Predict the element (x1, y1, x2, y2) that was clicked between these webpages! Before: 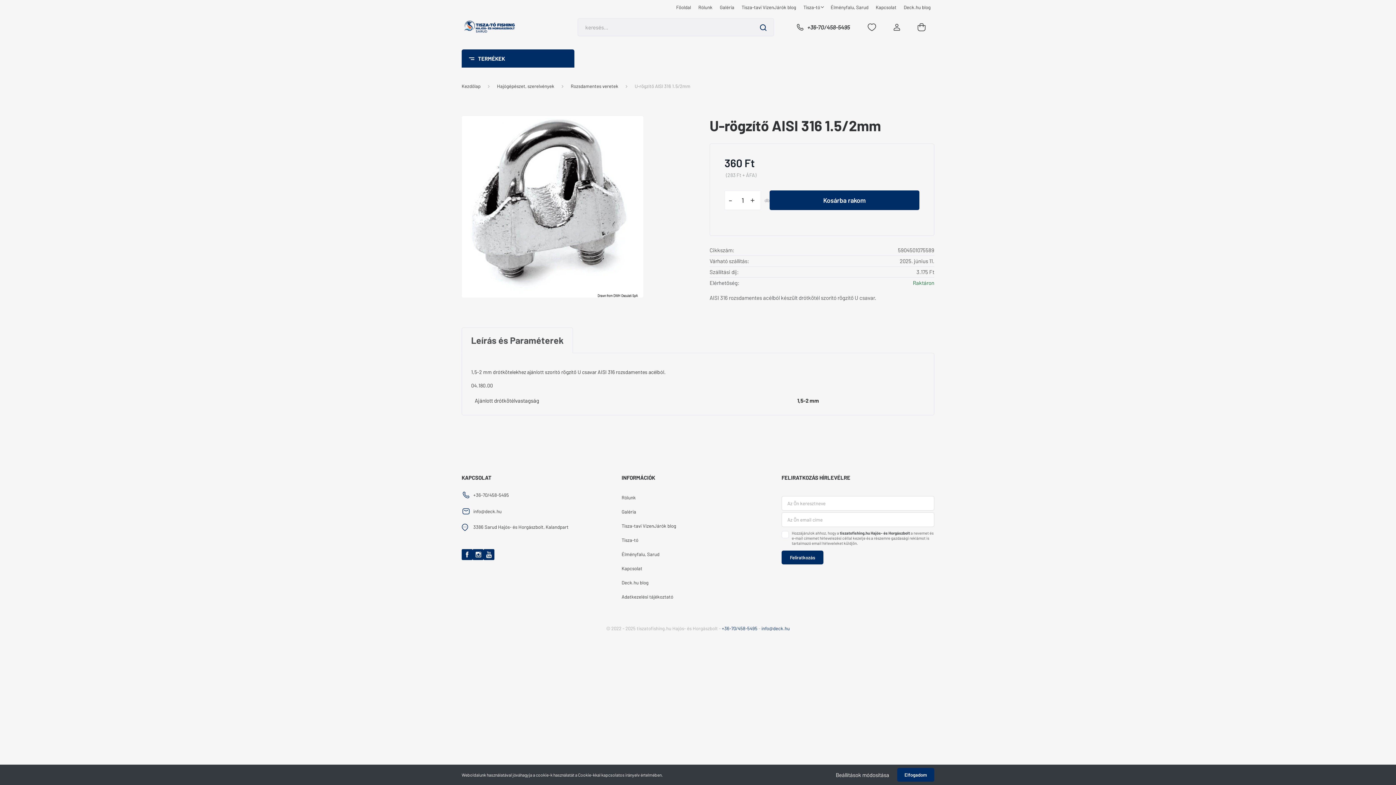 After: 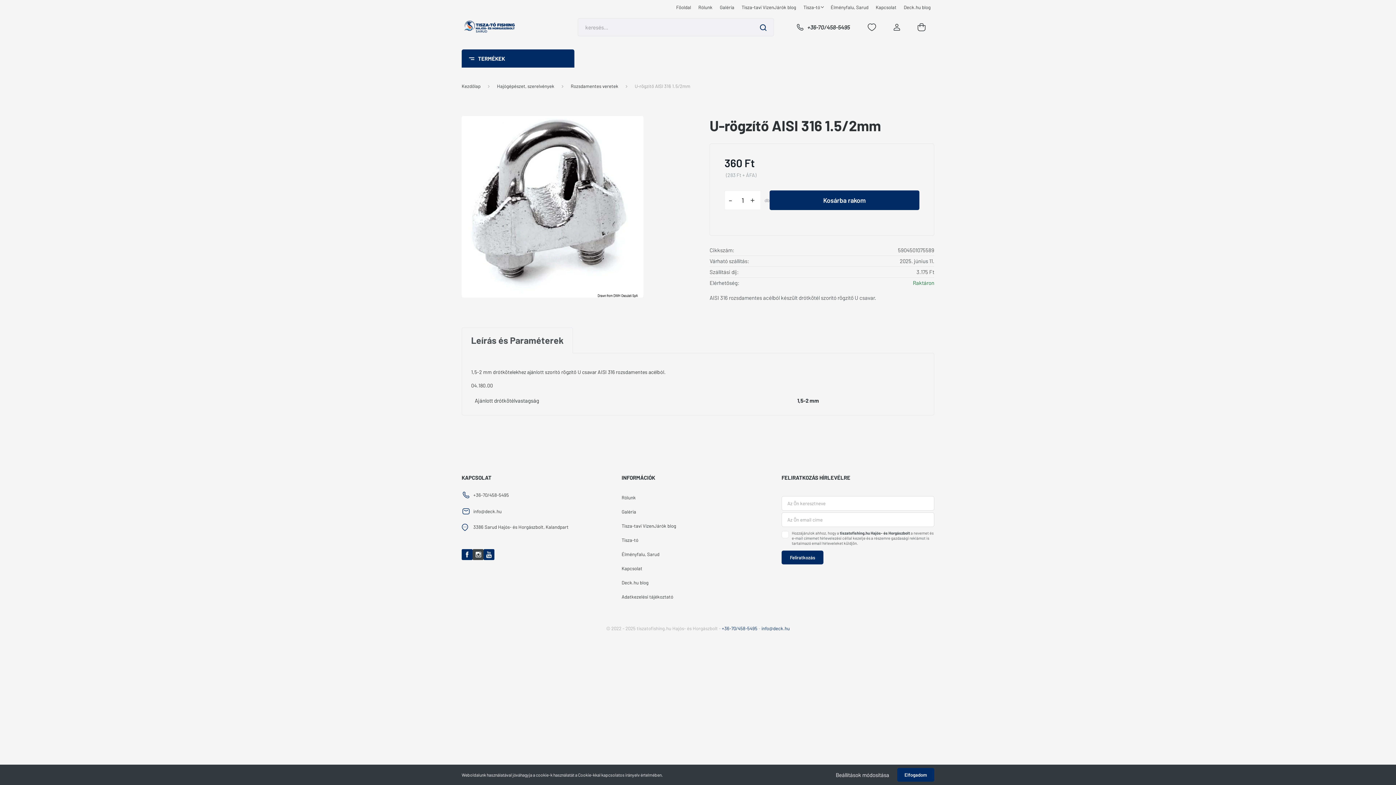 Action: bbox: (472, 549, 483, 560)